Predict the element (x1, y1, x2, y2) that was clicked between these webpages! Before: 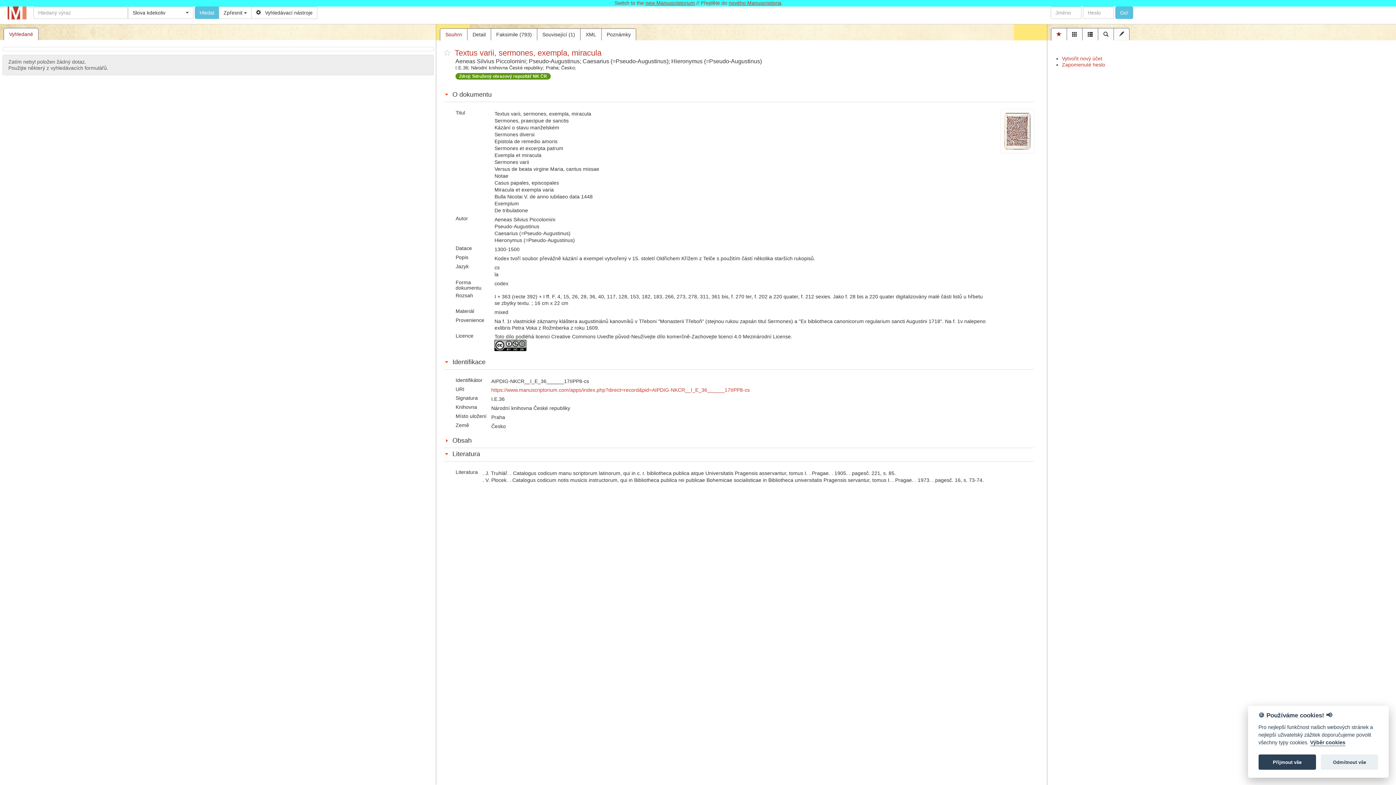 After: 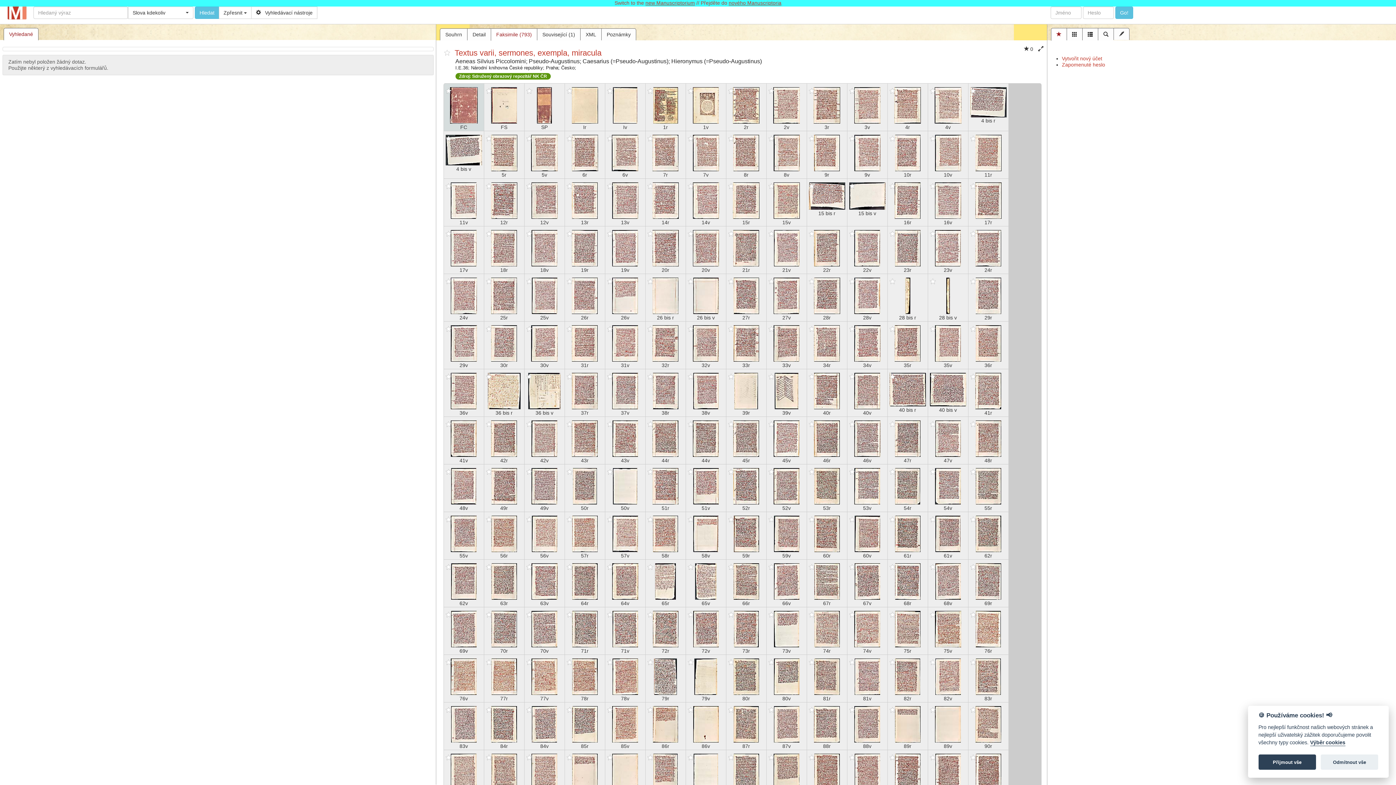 Action: bbox: (1026, 109, 1034, 123)